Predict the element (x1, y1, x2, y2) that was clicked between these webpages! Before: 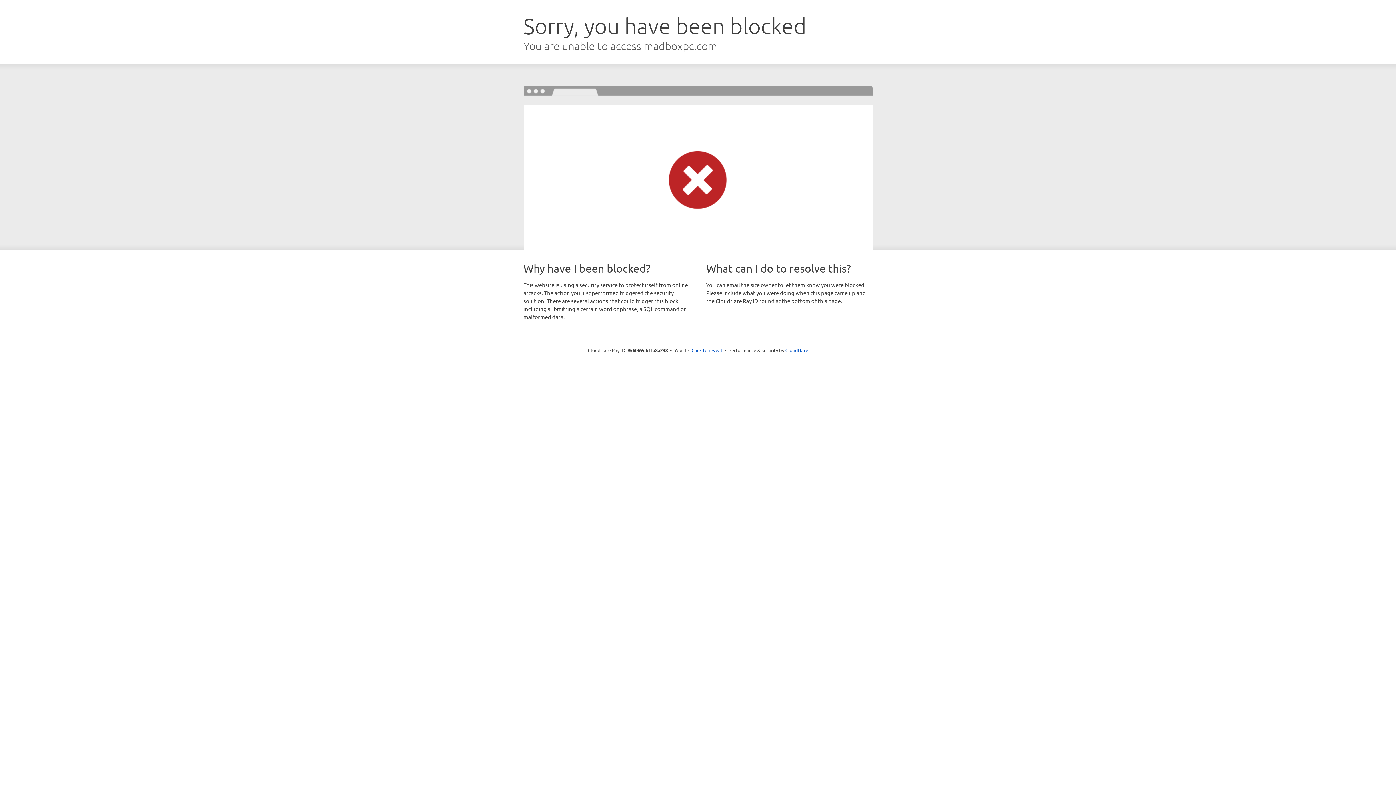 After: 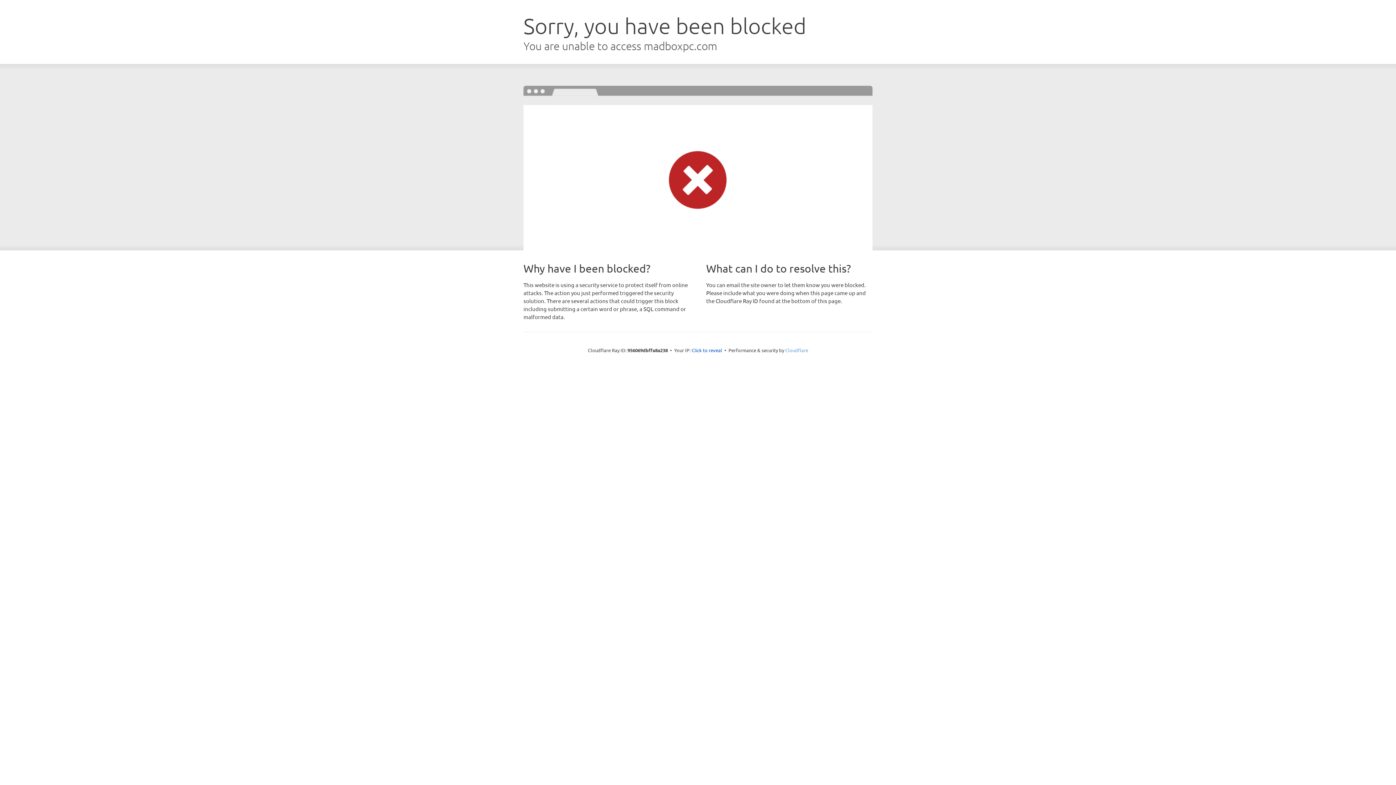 Action: bbox: (785, 347, 808, 353) label: Cloudflare